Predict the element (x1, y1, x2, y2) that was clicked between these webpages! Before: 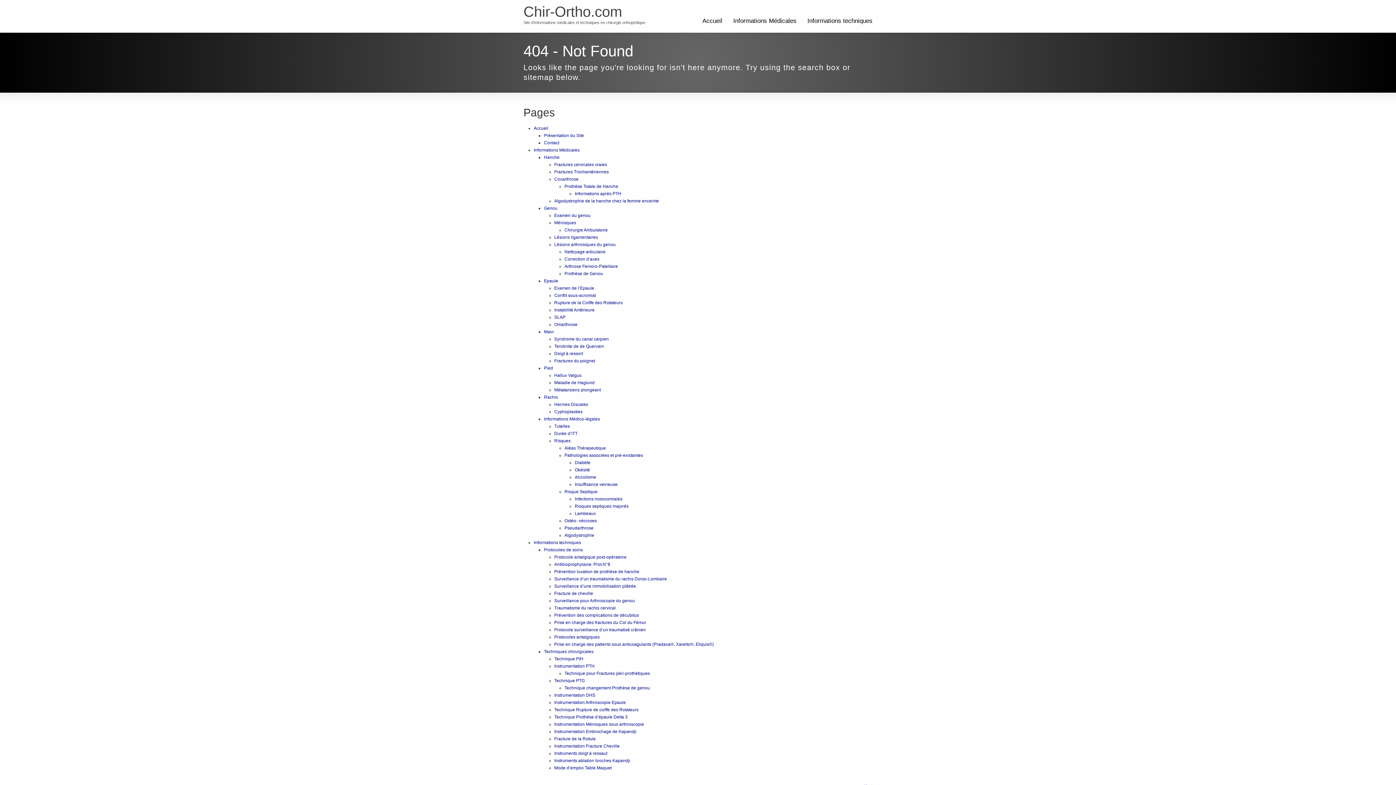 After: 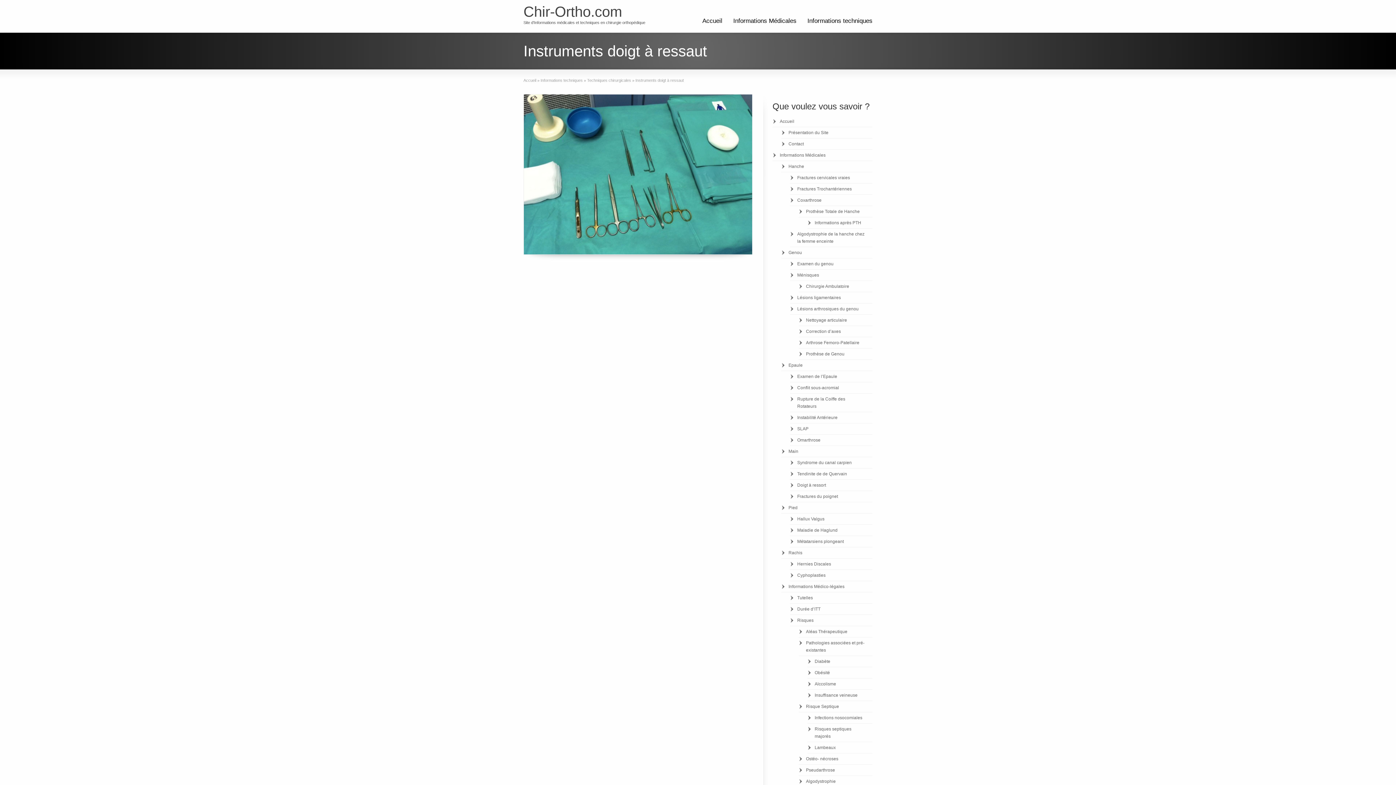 Action: label: Instruments doigt à ressaut bbox: (554, 751, 607, 756)